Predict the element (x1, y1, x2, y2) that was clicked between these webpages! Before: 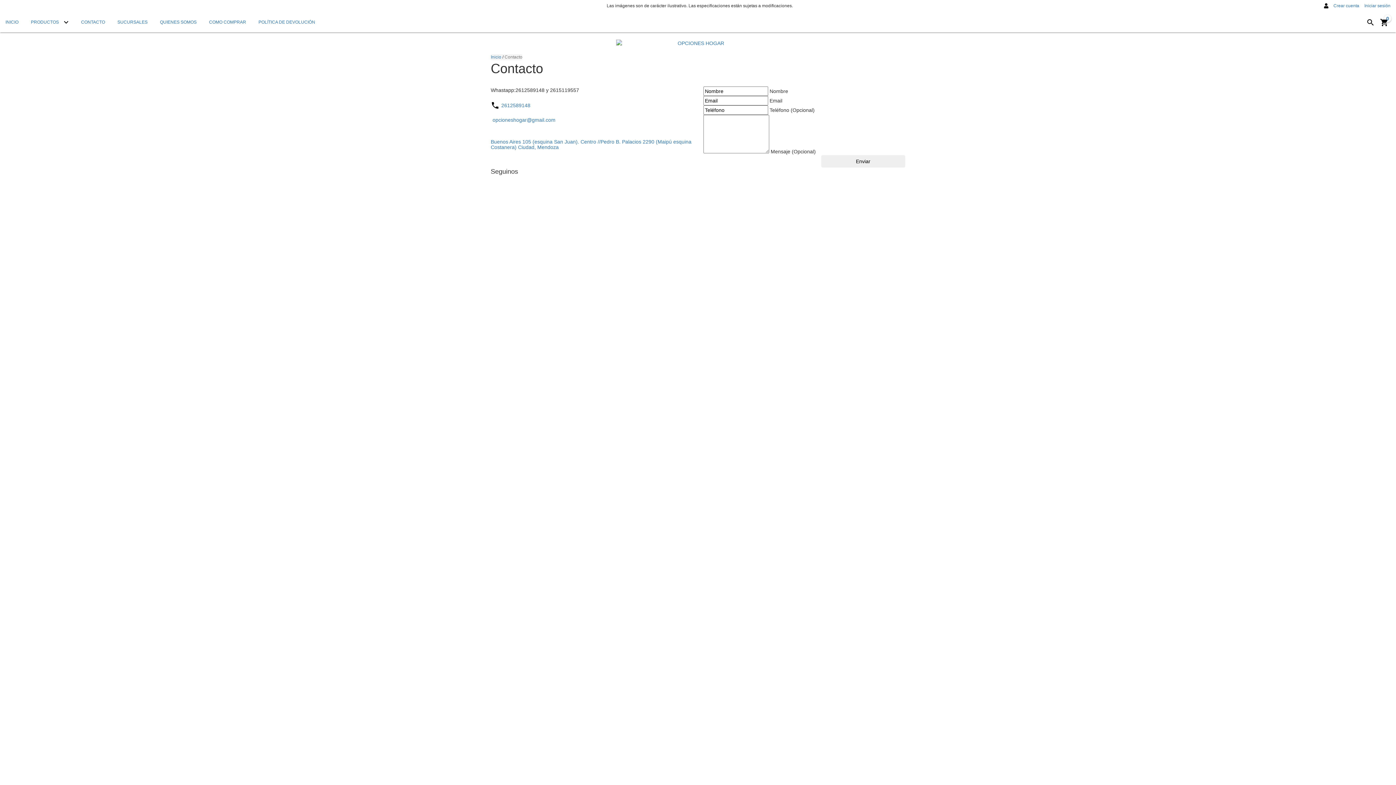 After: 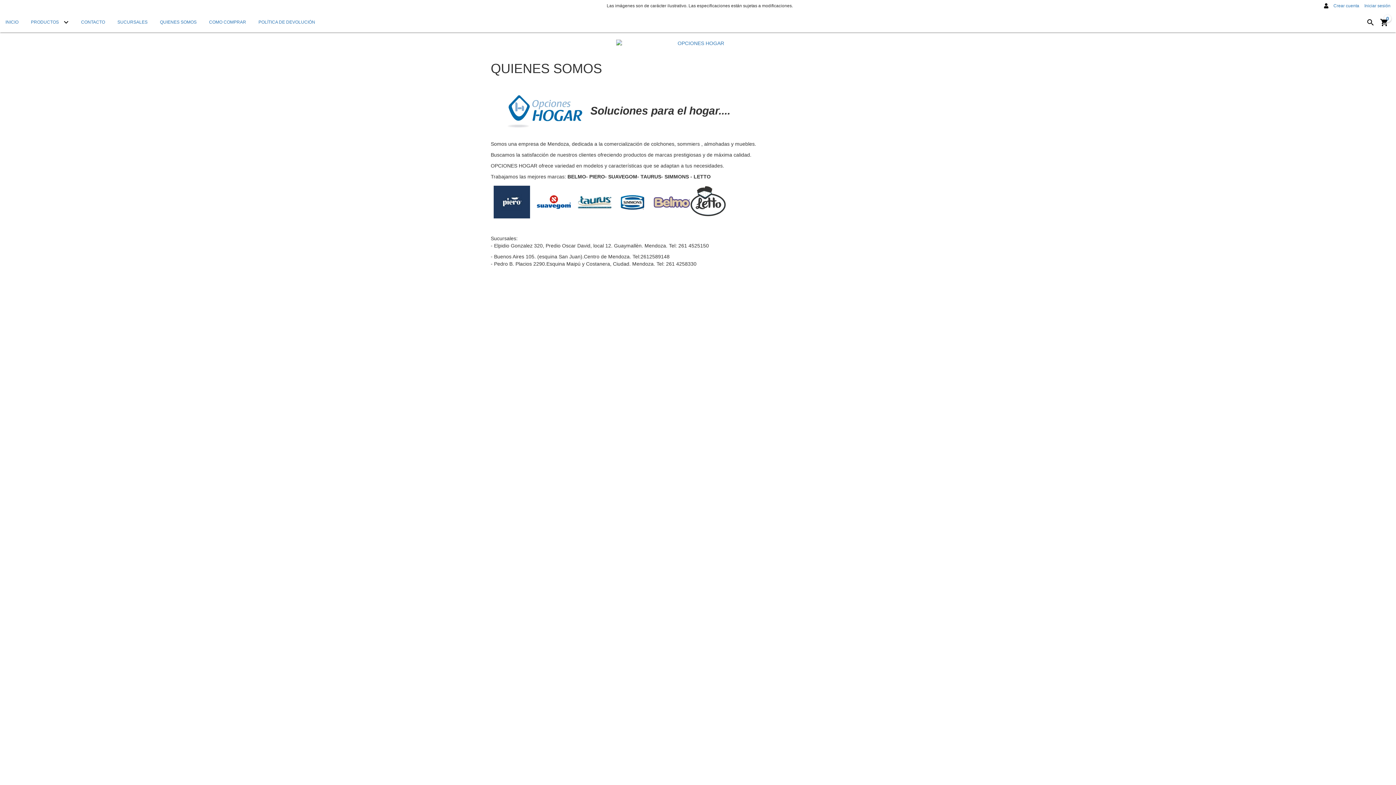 Action: bbox: (154, 12, 202, 32) label: QUIENES SOMOS